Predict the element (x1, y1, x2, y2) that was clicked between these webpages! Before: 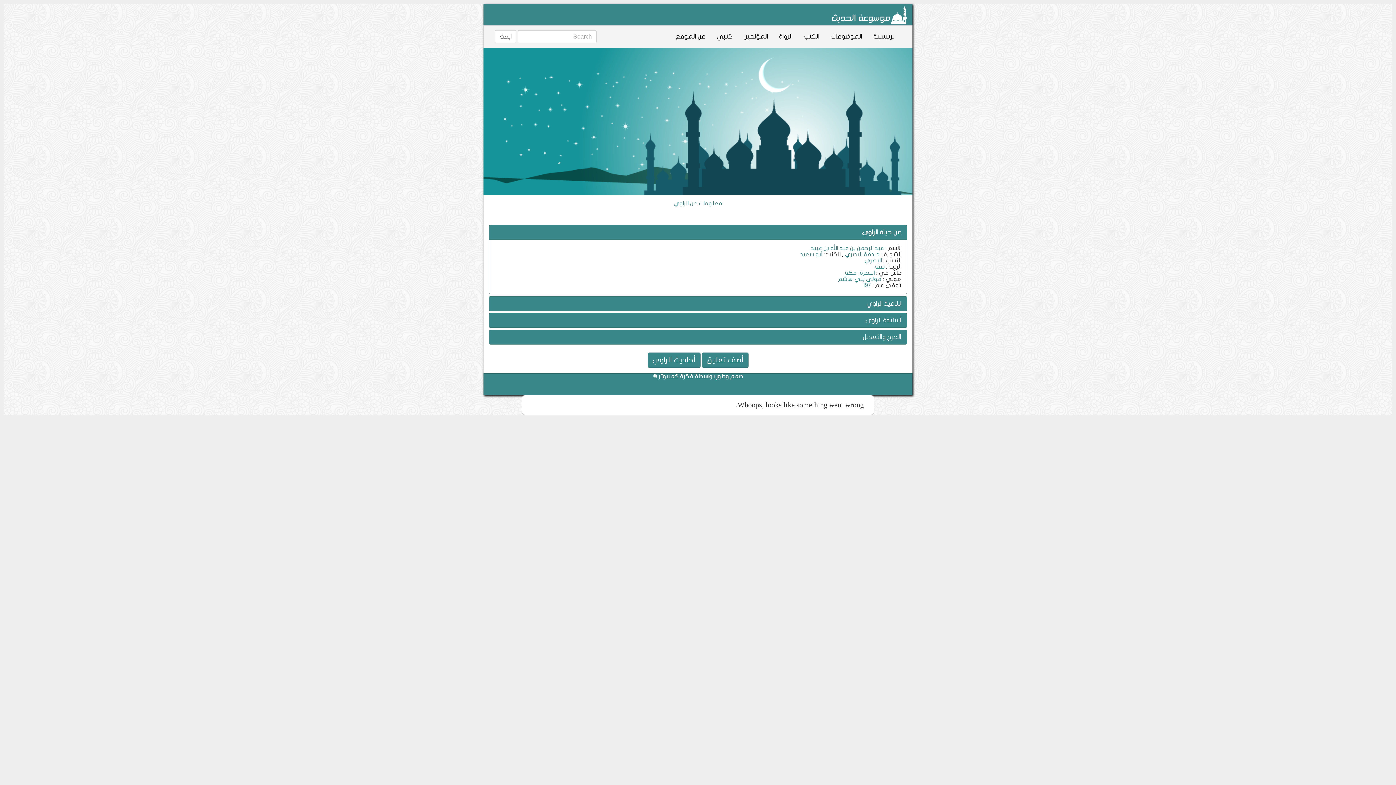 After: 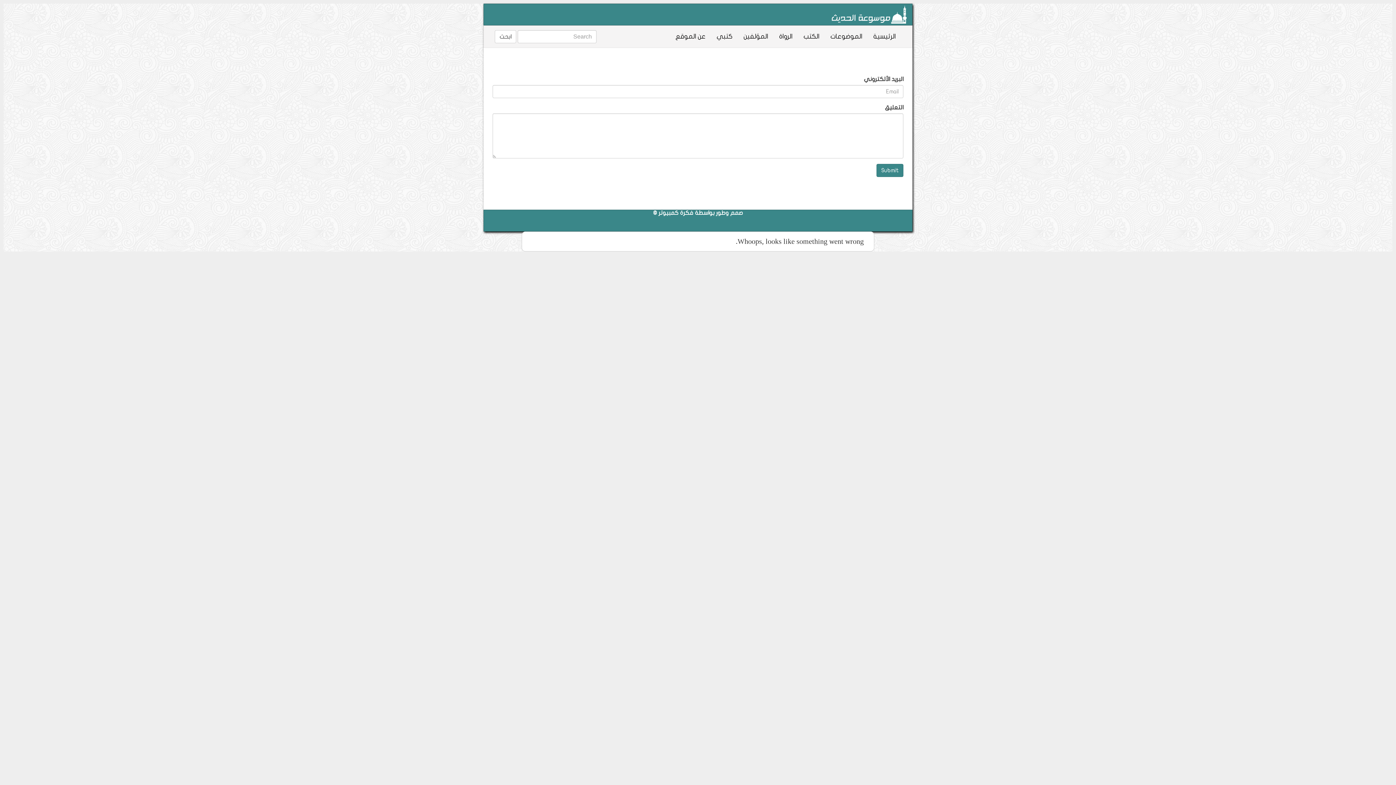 Action: bbox: (702, 352, 748, 367) label: أضف تعليق